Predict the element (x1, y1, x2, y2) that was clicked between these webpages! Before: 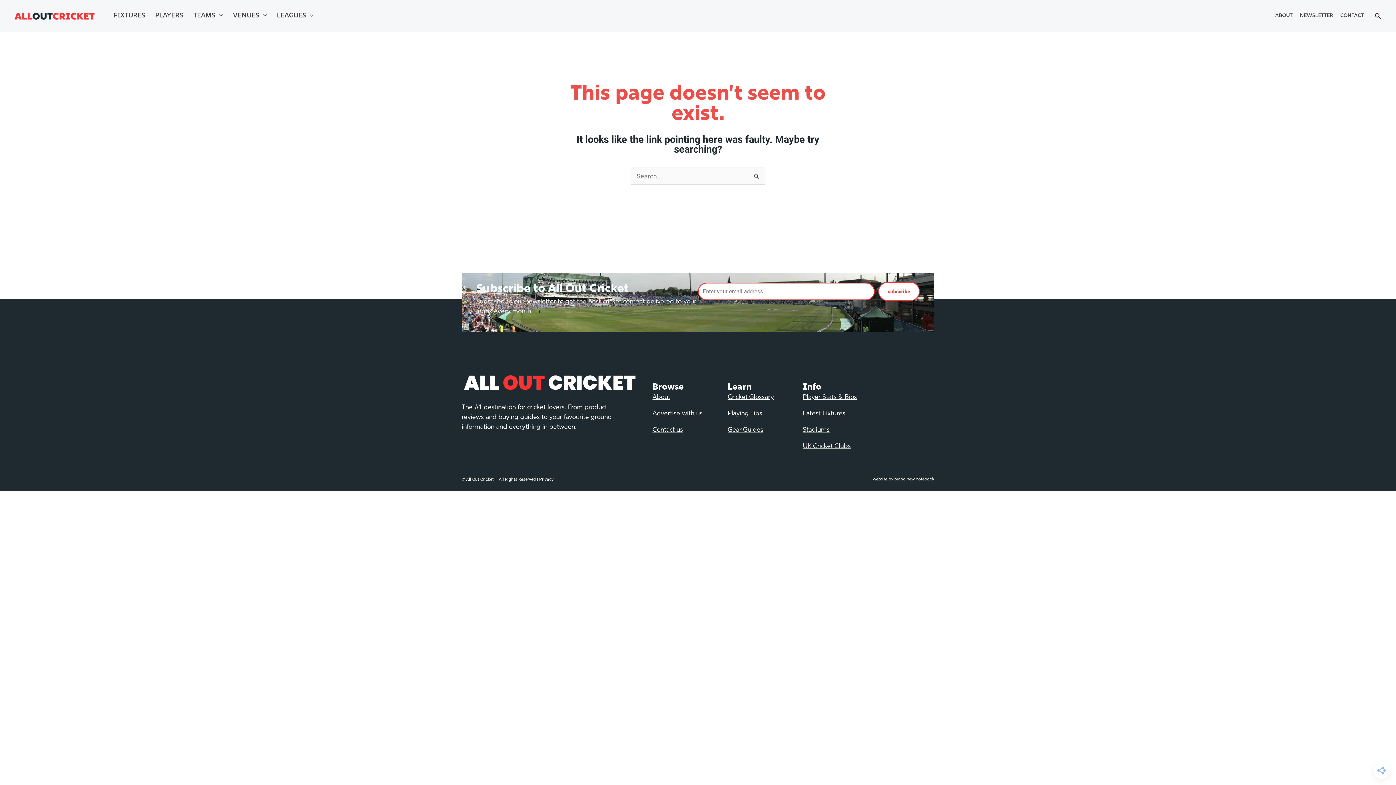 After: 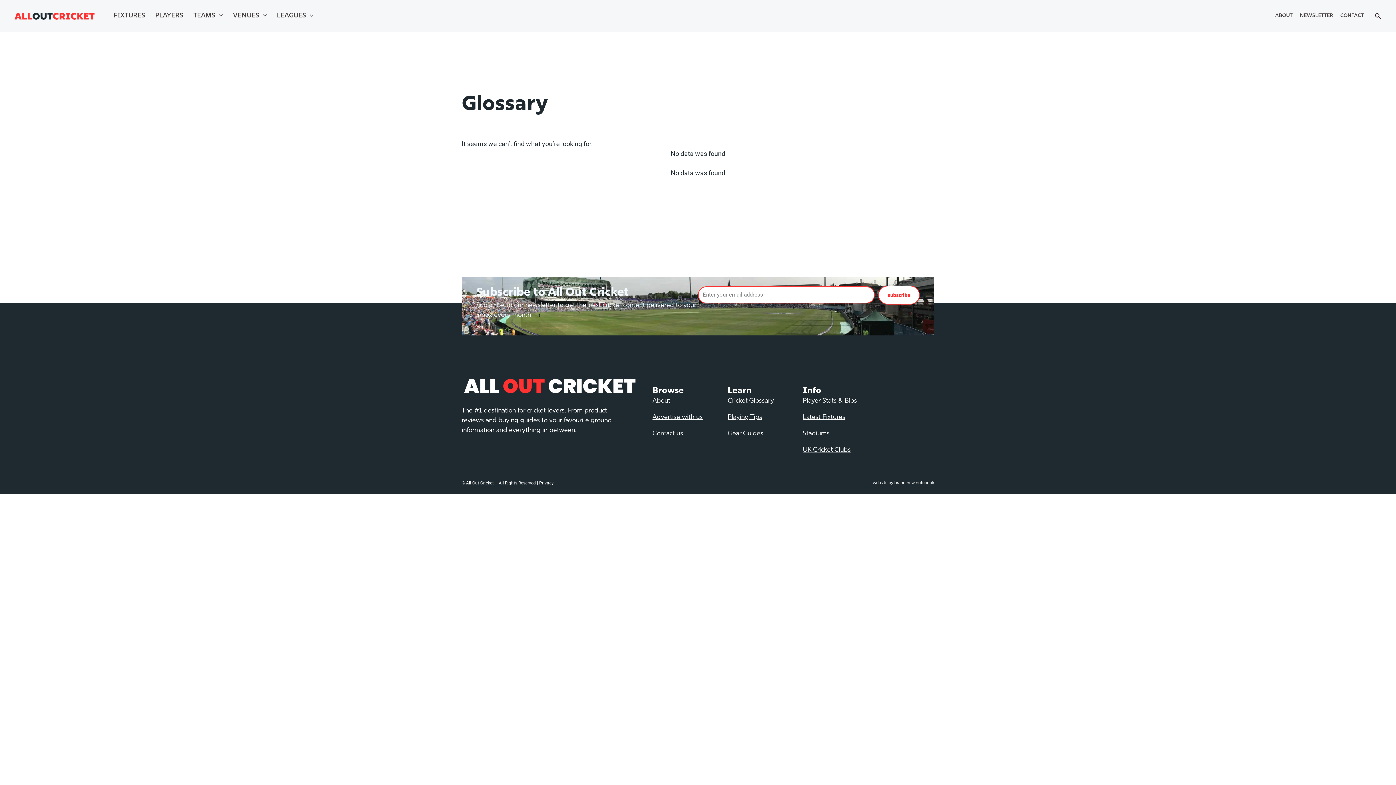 Action: label: Cricket Glossary bbox: (727, 394, 774, 401)